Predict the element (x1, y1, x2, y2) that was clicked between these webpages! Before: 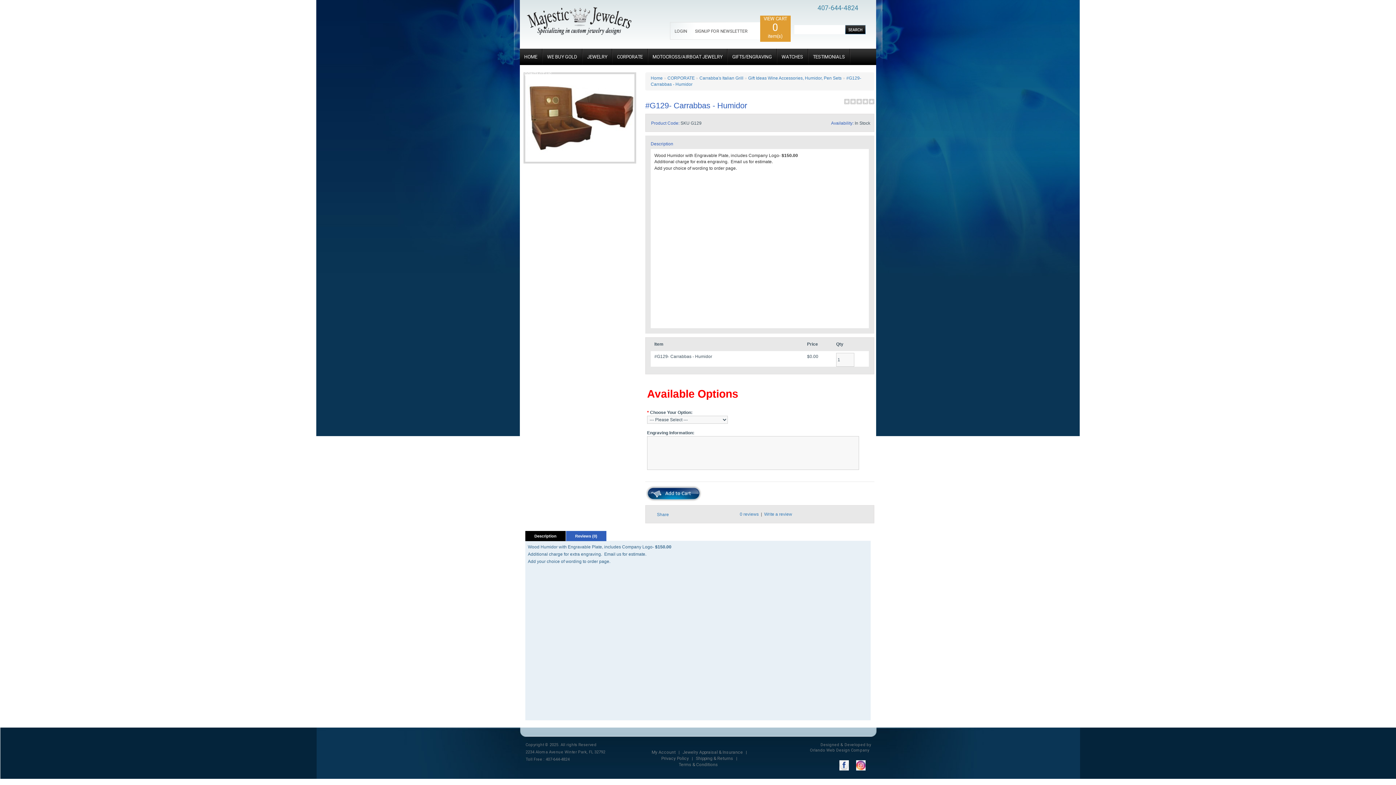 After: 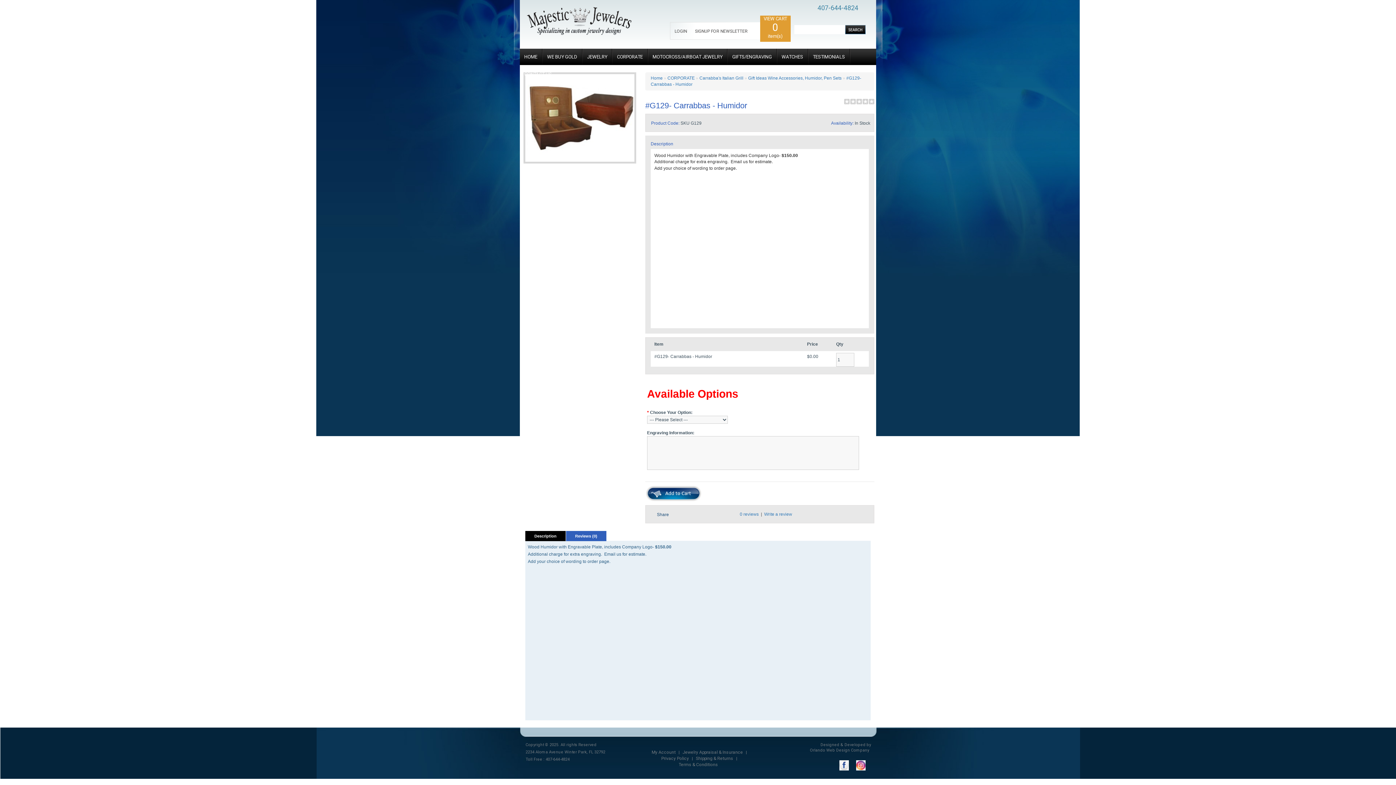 Action: bbox: (657, 512, 669, 517) label: Share